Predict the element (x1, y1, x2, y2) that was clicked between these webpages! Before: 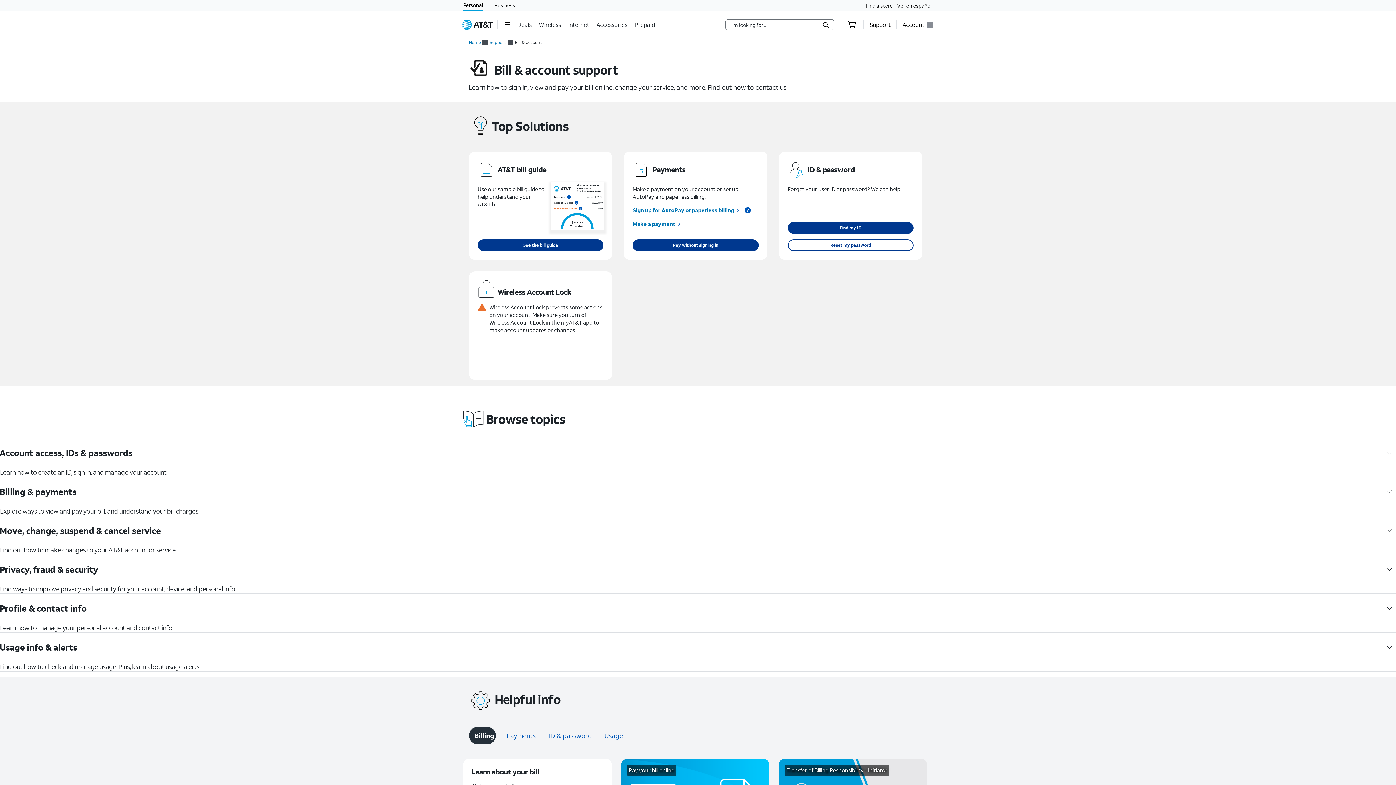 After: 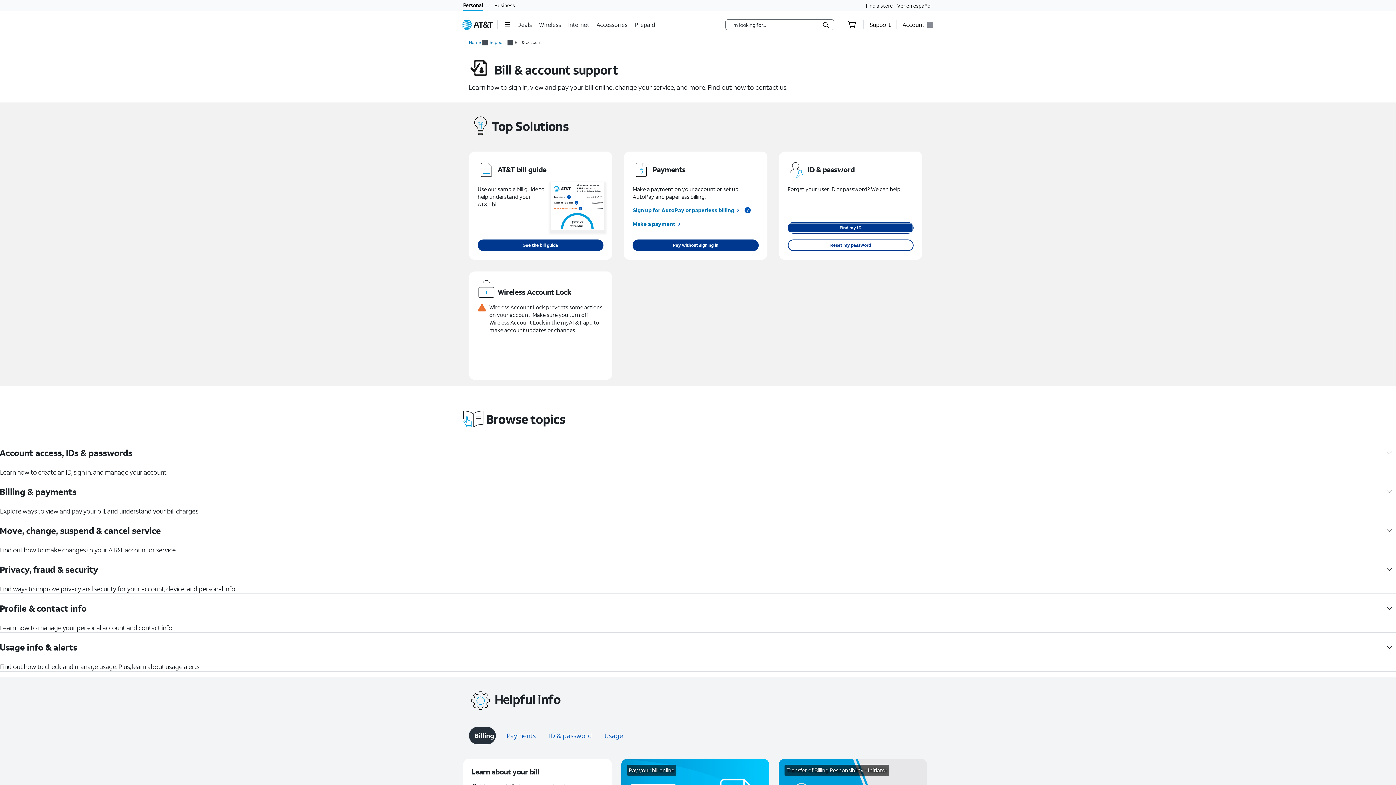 Action: bbox: (787, 222, 913, 233) label: Find my ID